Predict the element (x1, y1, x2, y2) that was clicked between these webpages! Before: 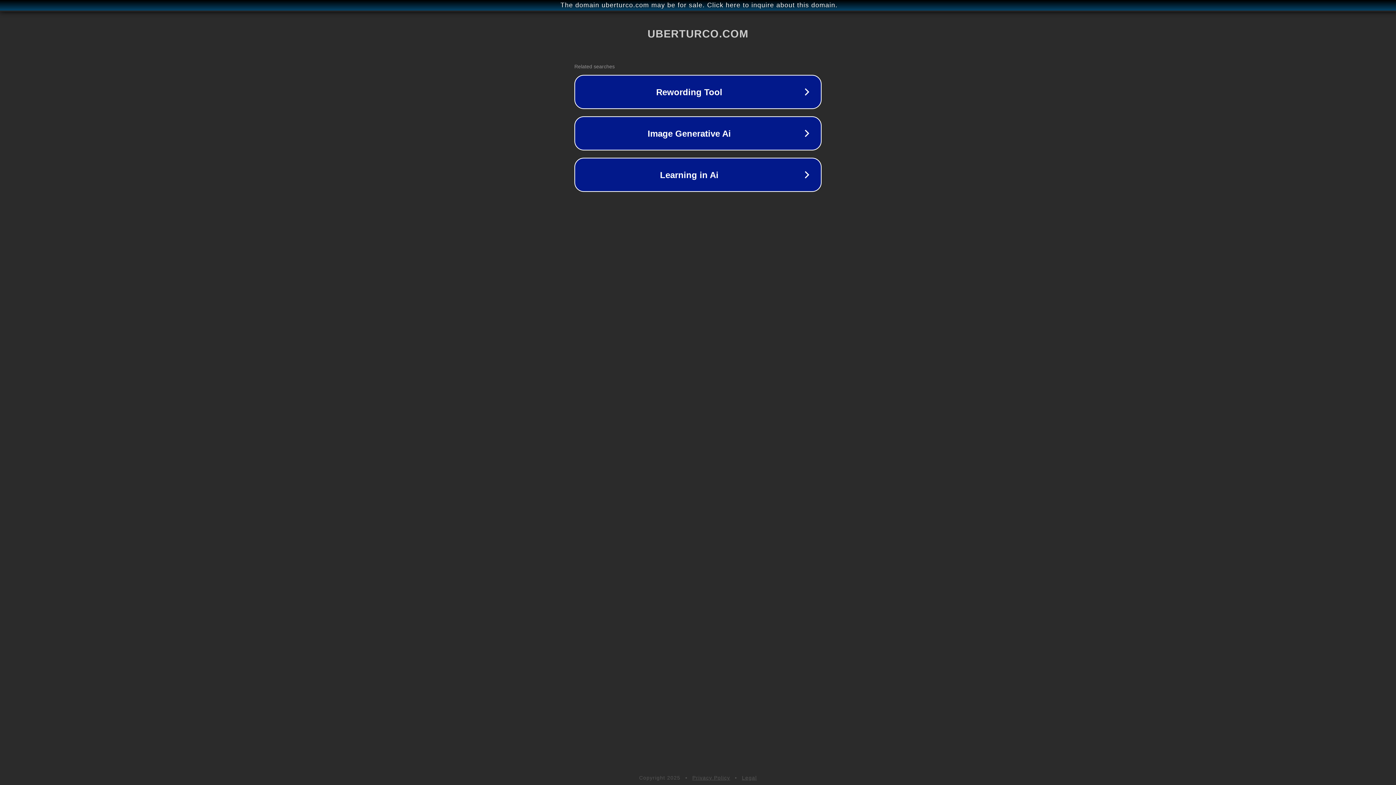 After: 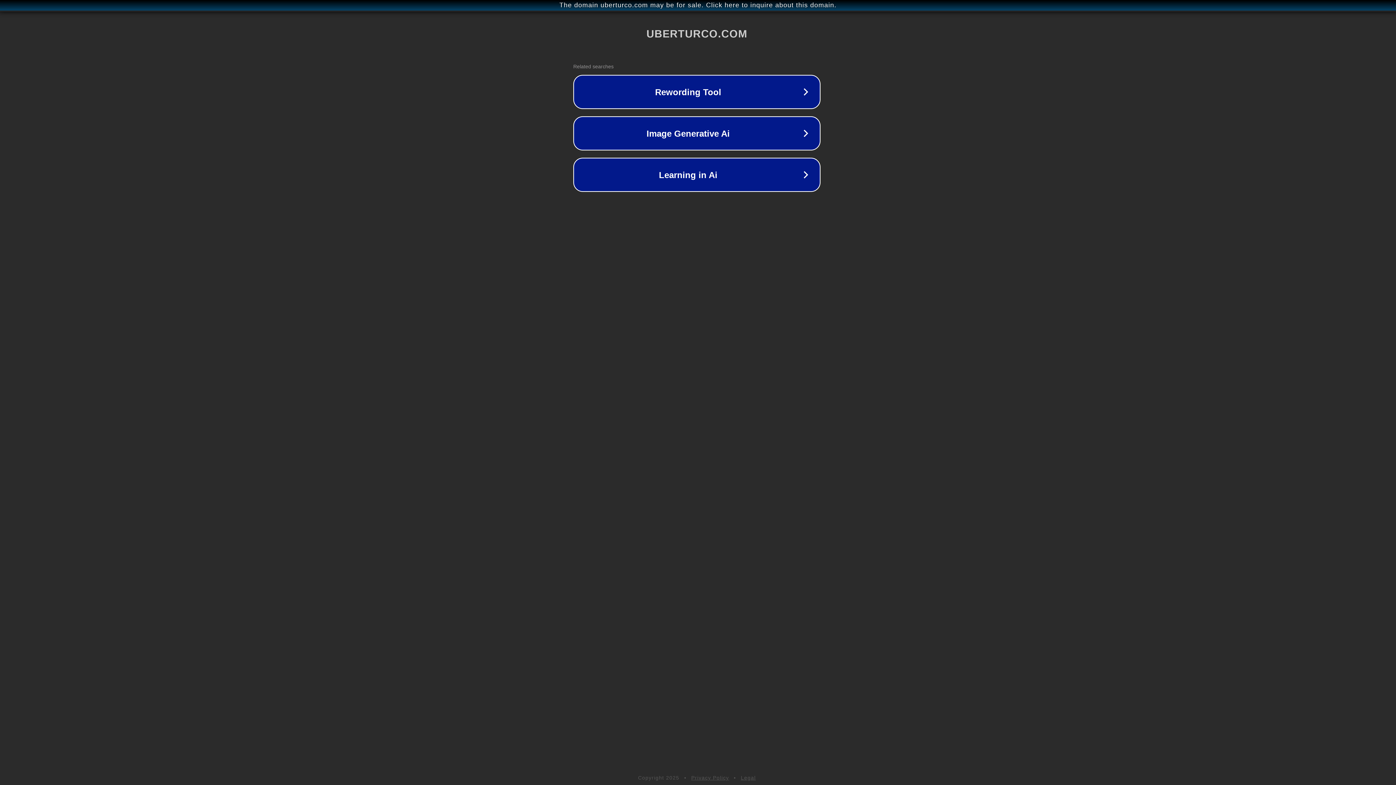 Action: bbox: (1, 1, 1397, 9) label: The domain uberturco.com may be for sale. Click here to inquire about this domain.